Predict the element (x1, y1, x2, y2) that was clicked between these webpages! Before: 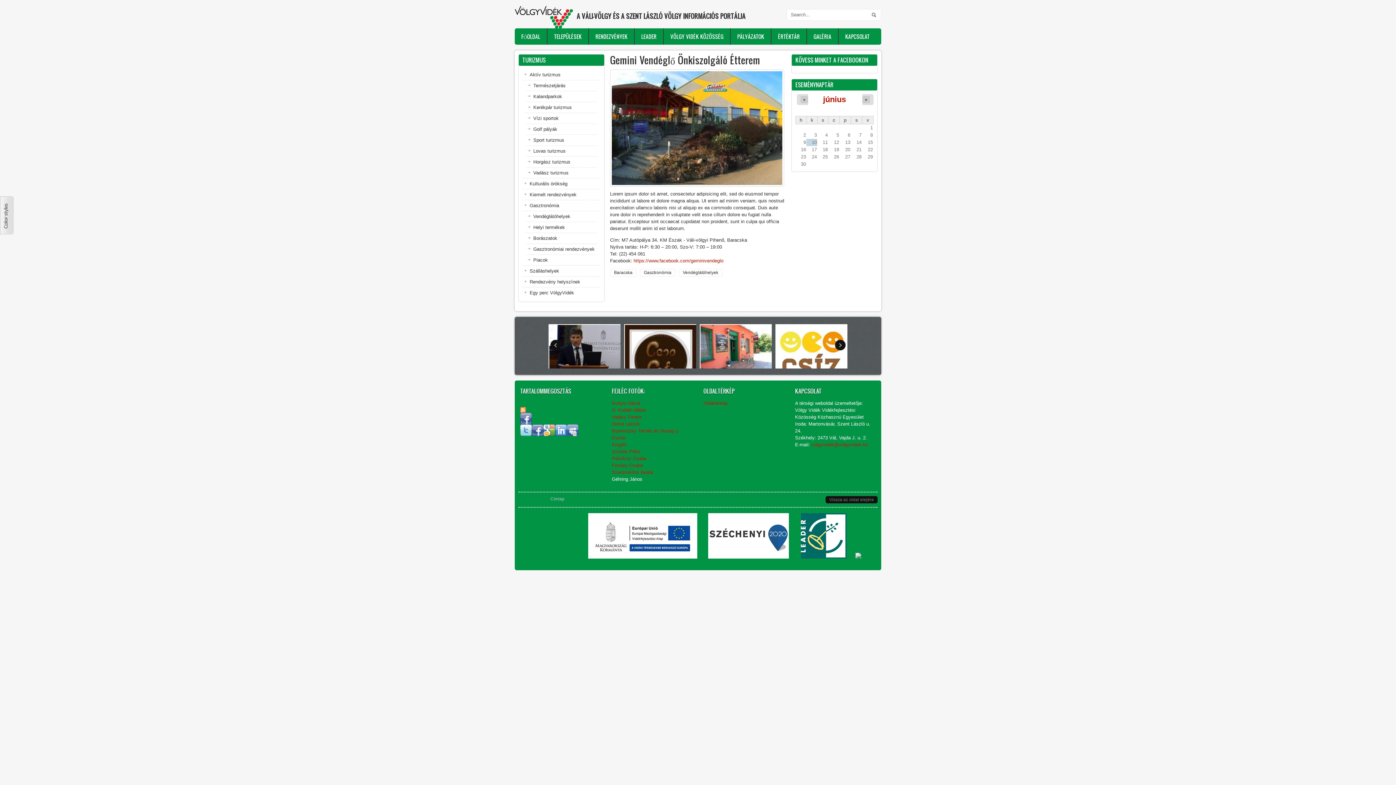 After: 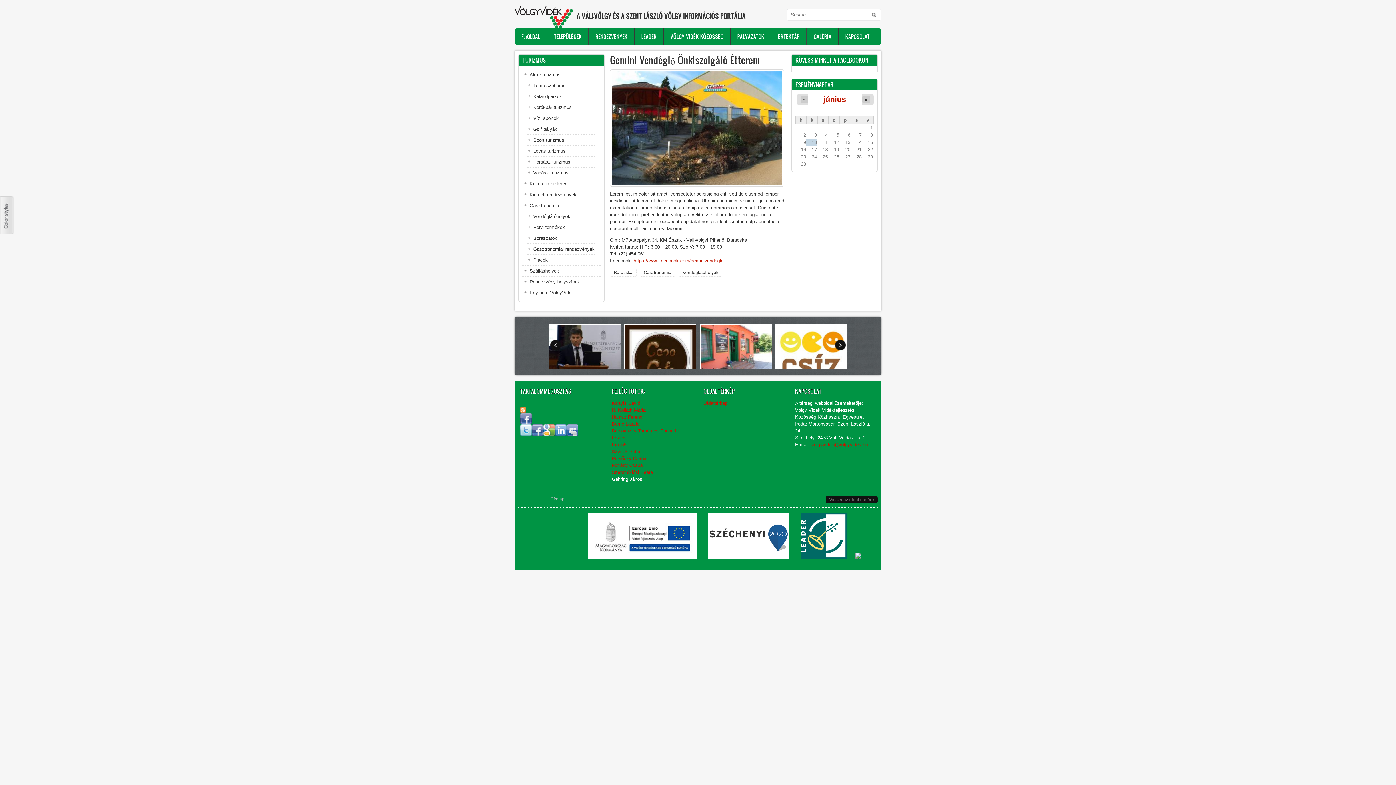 Action: bbox: (612, 414, 642, 420) label: Halász Ferenc